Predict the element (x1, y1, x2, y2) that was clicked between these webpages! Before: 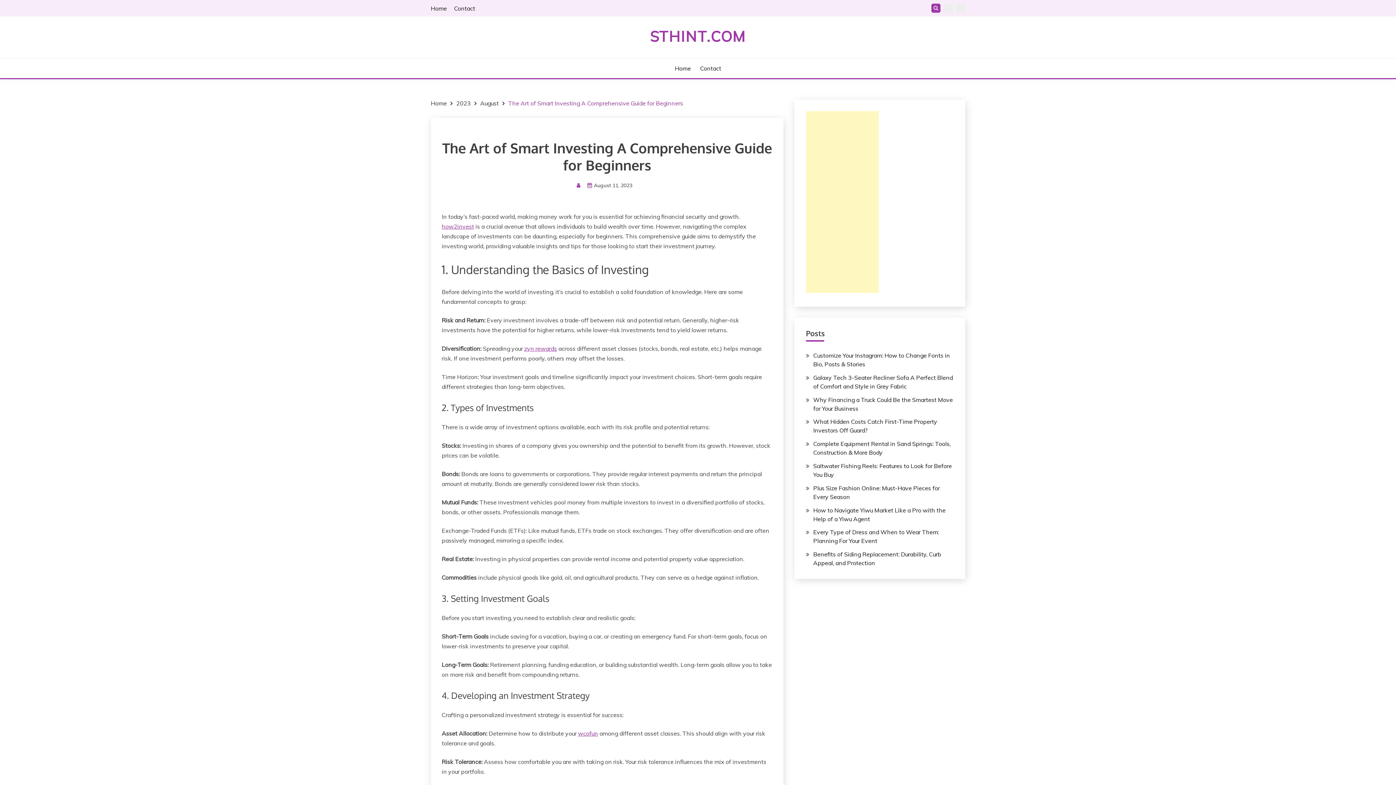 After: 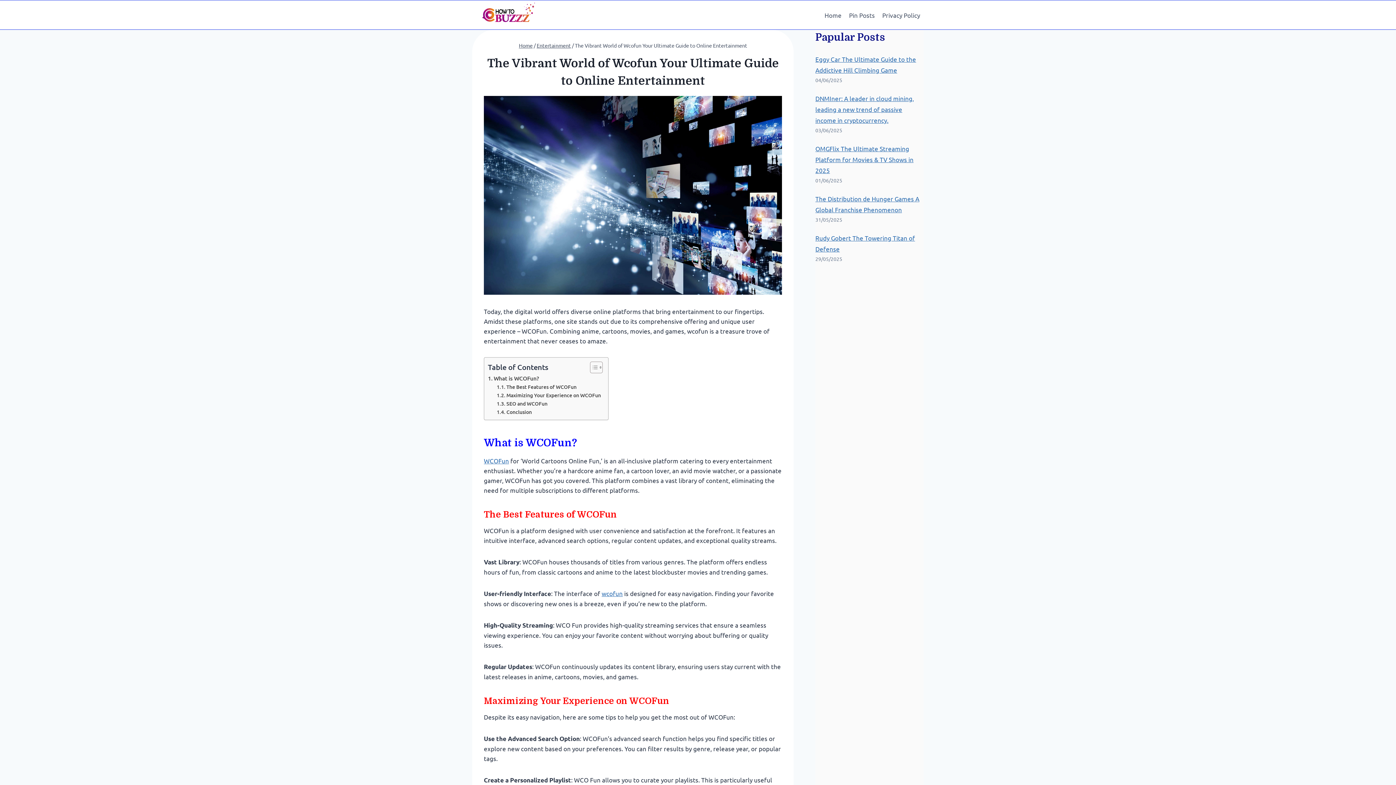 Action: bbox: (578, 730, 598, 737) label: wcofun